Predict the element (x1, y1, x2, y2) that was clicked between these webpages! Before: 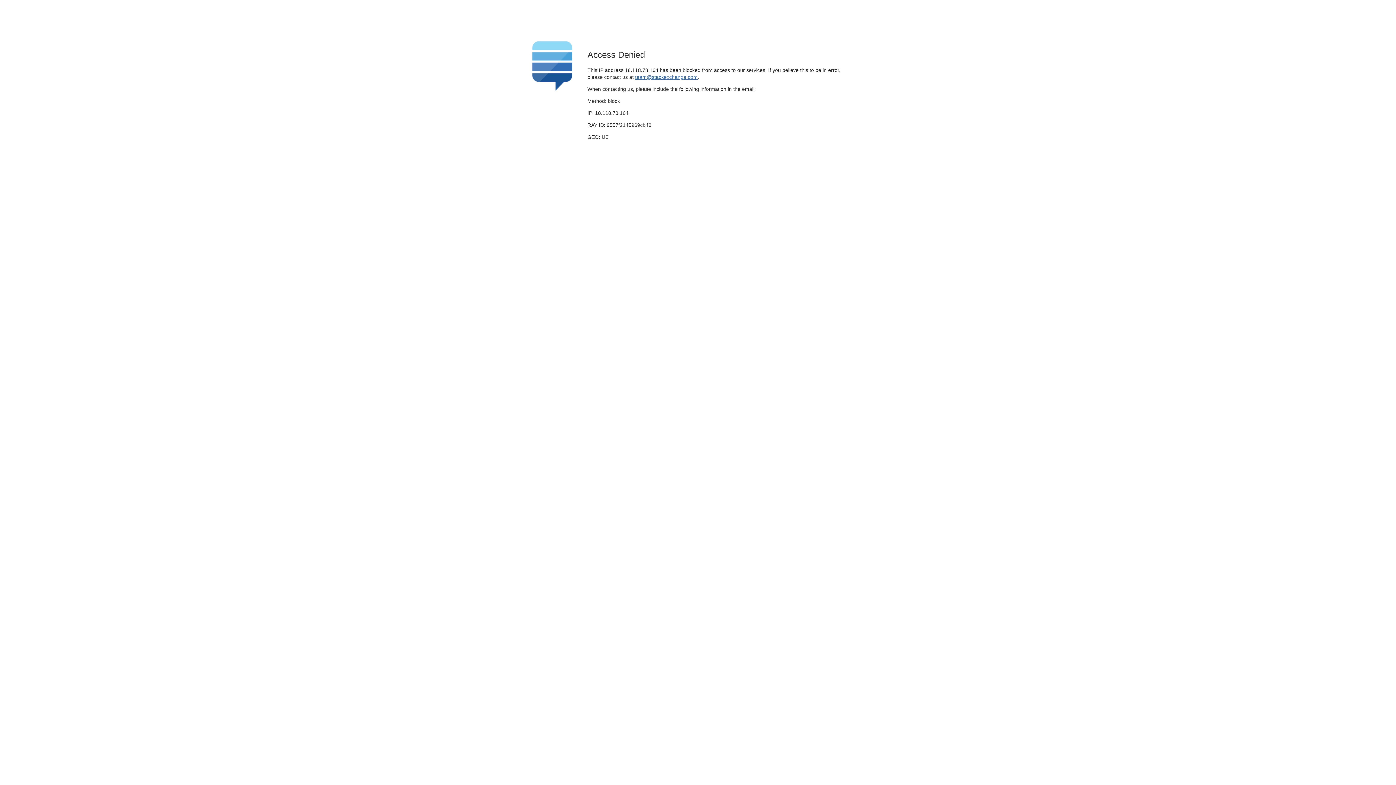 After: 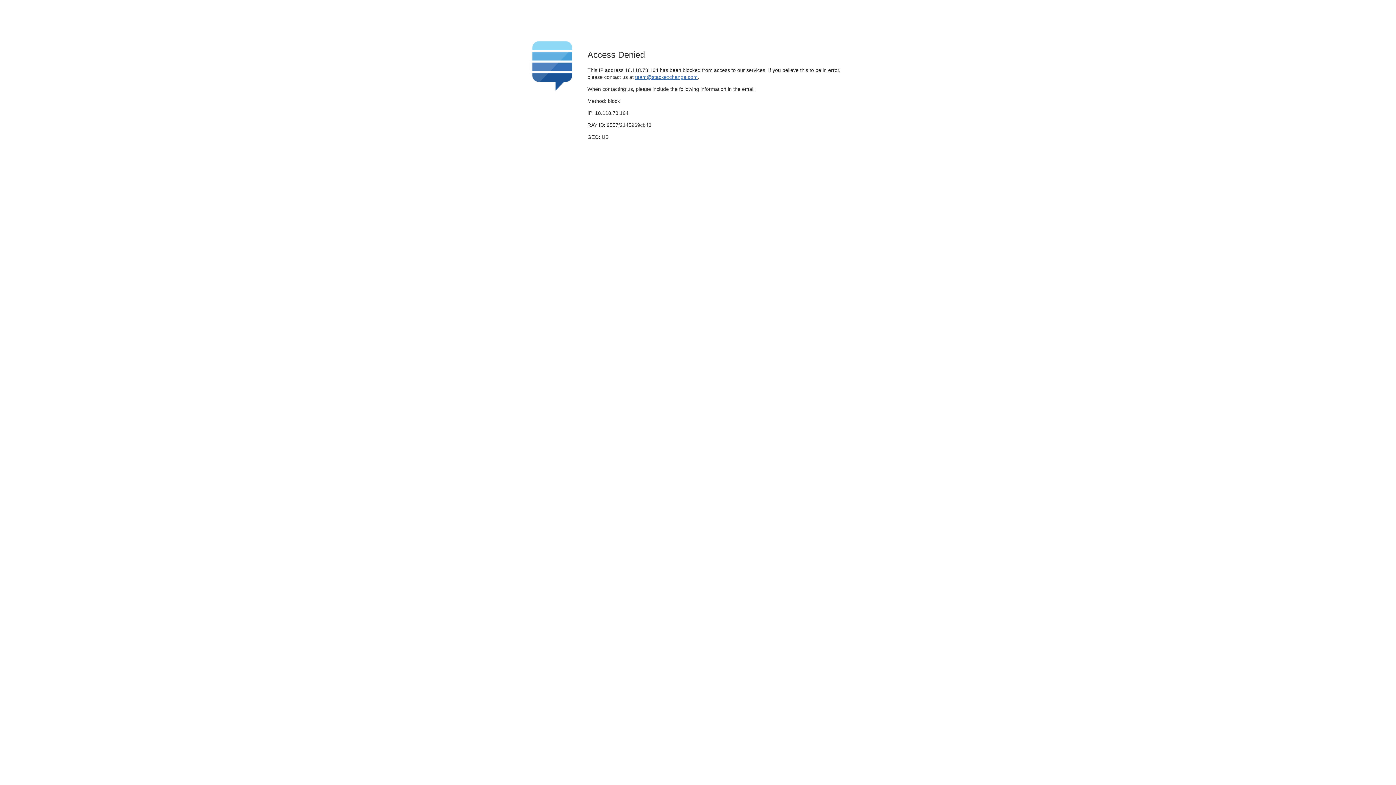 Action: bbox: (635, 74, 697, 79) label: team@stackexchange.com